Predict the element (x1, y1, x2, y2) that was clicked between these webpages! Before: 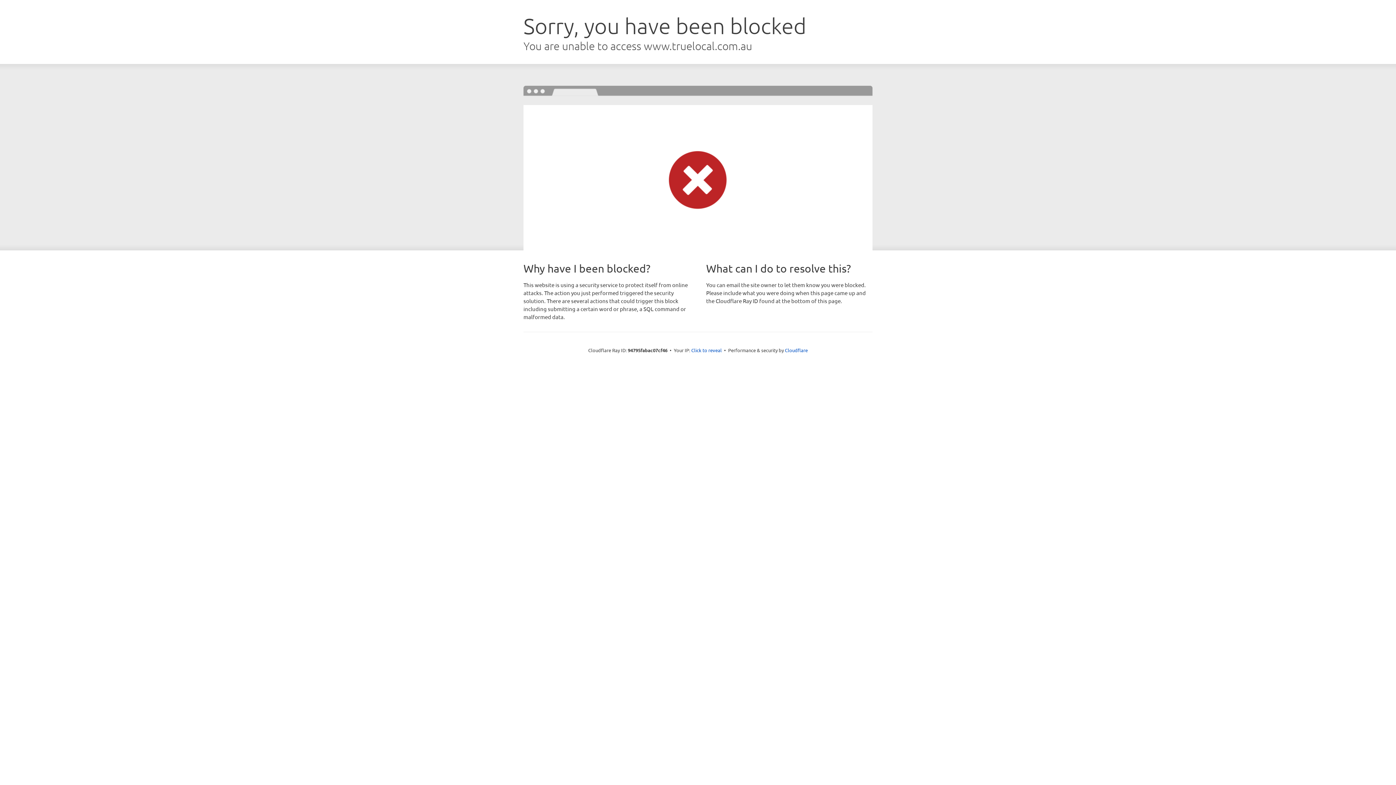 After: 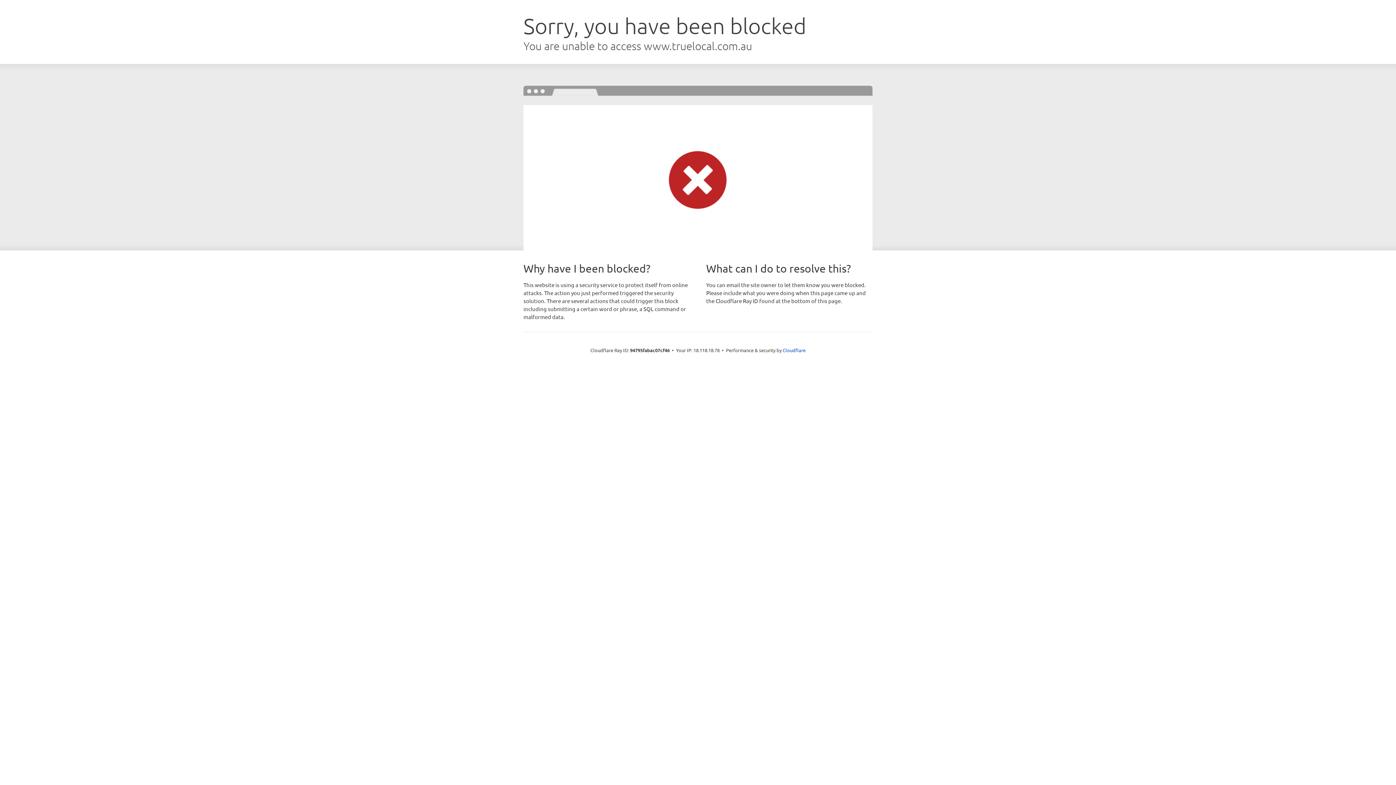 Action: label: Click to reveal bbox: (691, 346, 722, 353)